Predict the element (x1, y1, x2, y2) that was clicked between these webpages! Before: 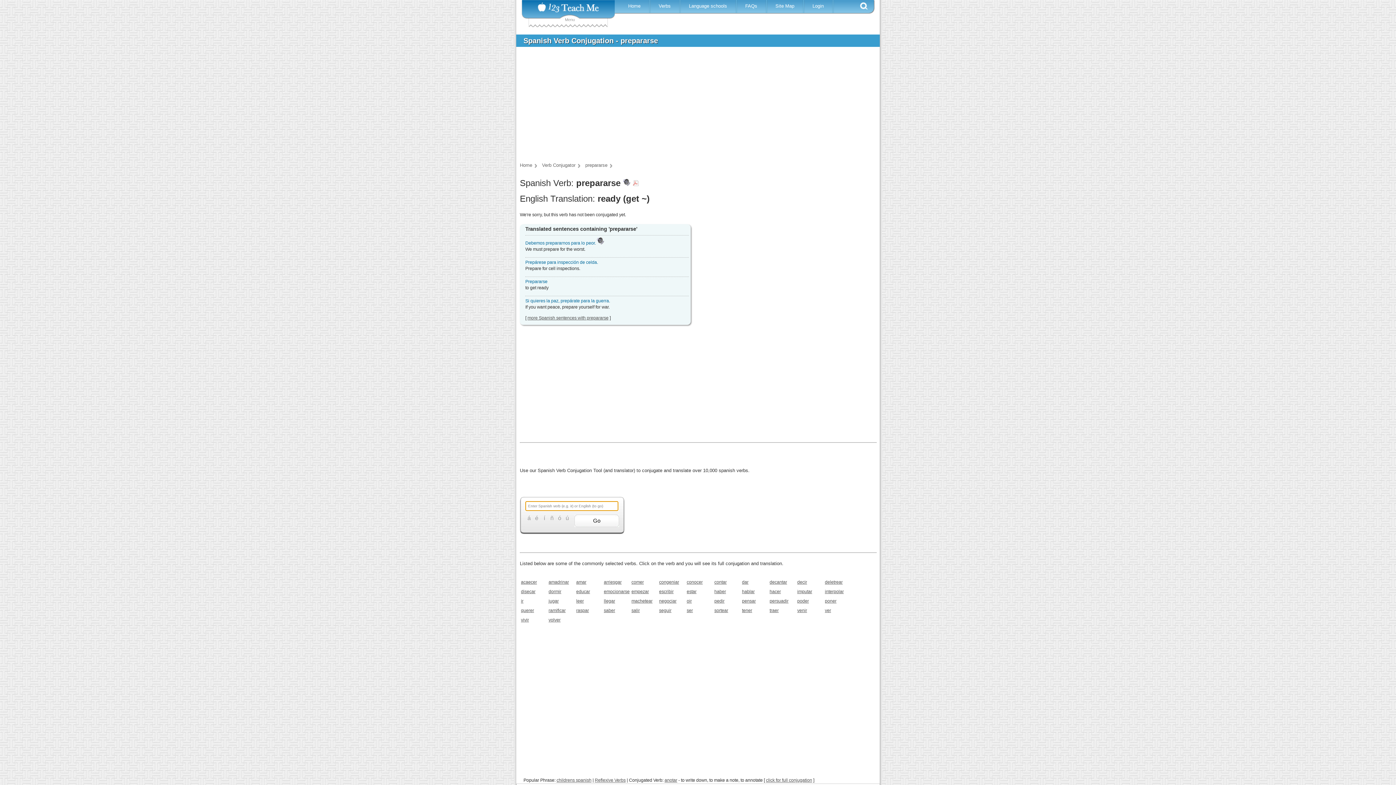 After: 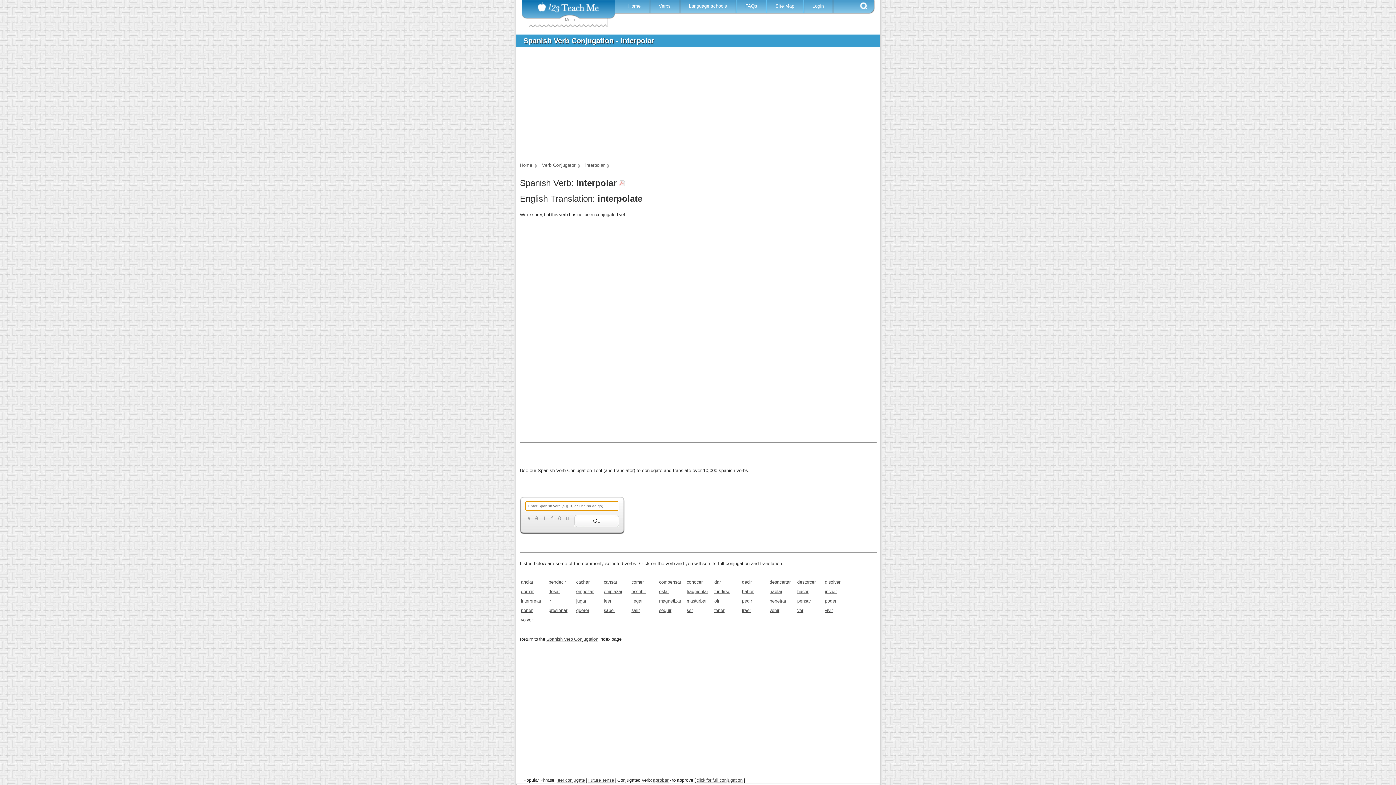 Action: bbox: (824, 588, 848, 597) label: interpolar